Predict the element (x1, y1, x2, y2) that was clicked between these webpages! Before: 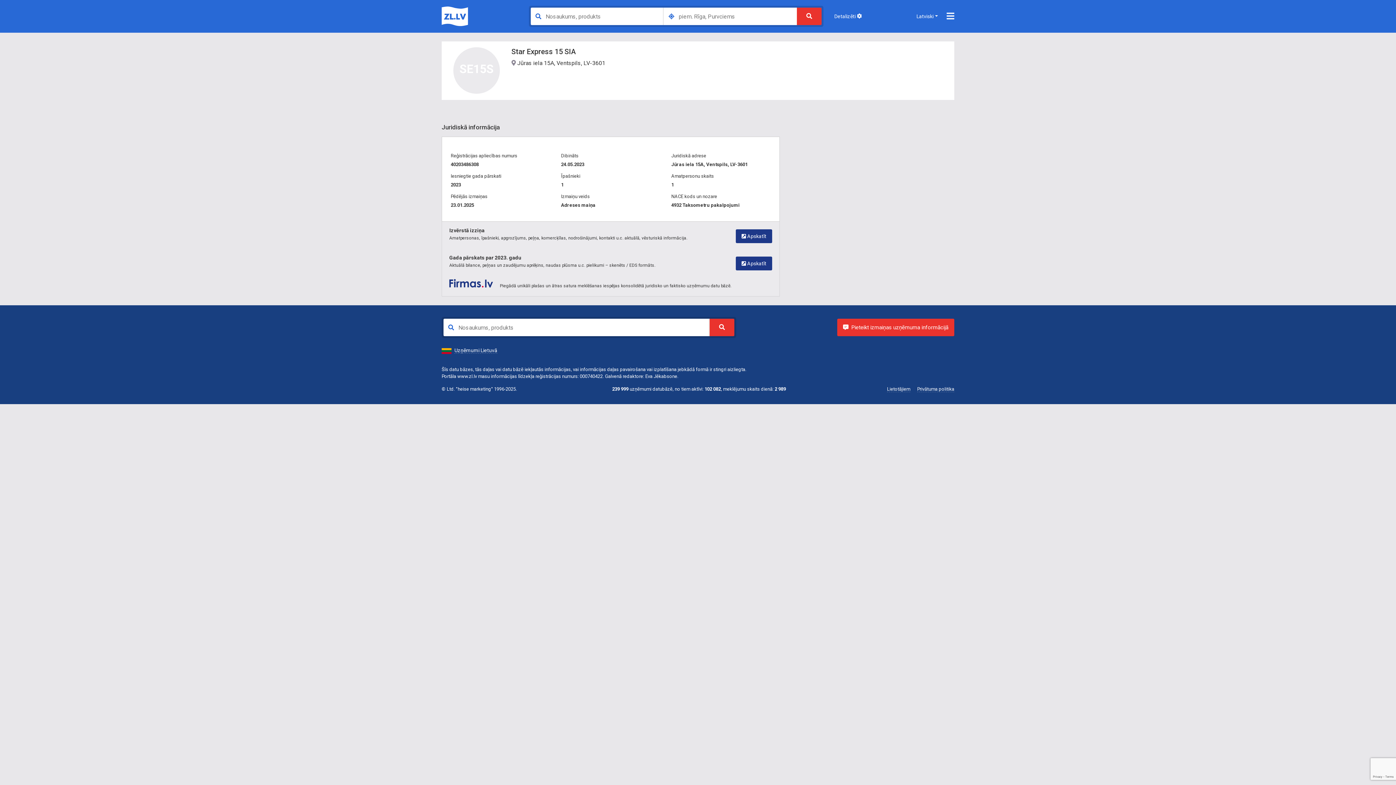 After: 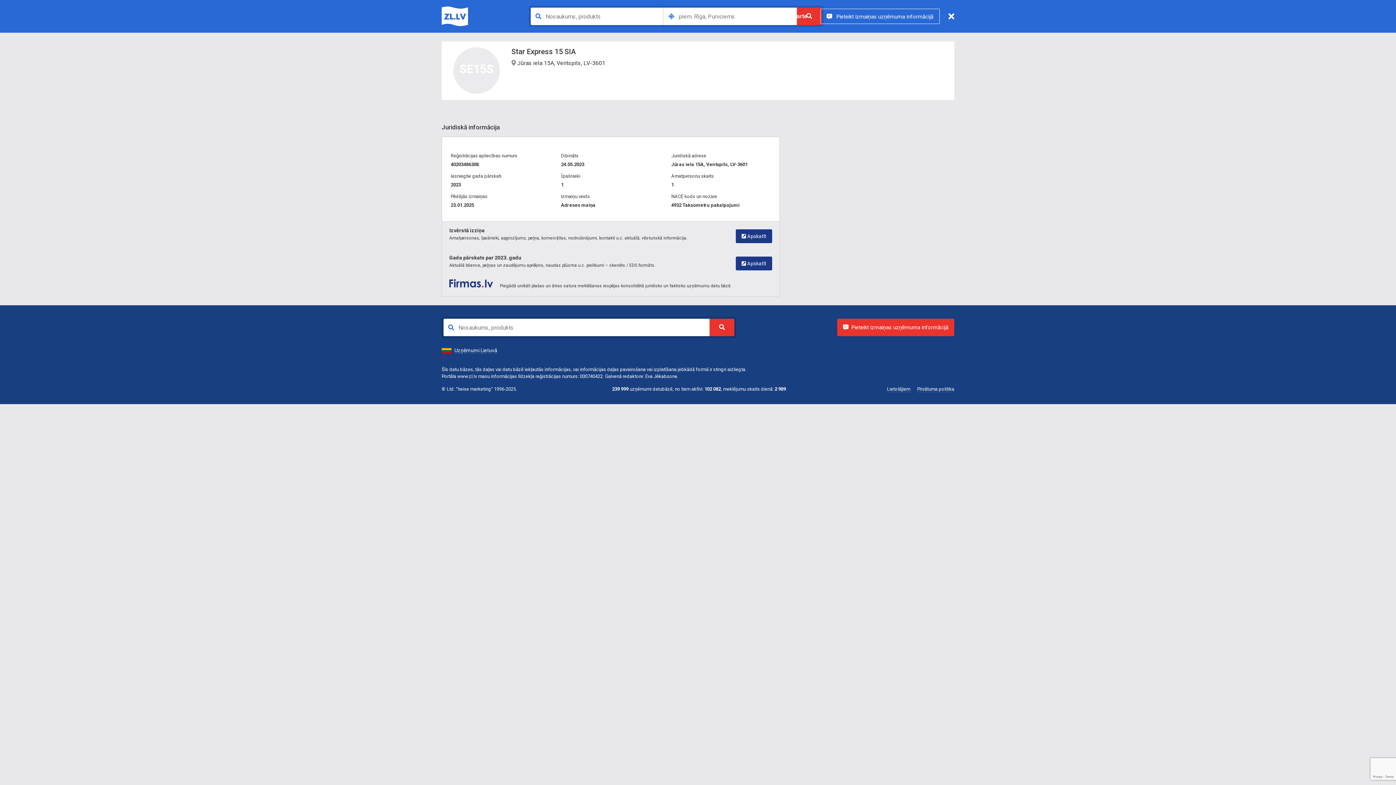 Action: bbox: (946, 9, 954, 22)